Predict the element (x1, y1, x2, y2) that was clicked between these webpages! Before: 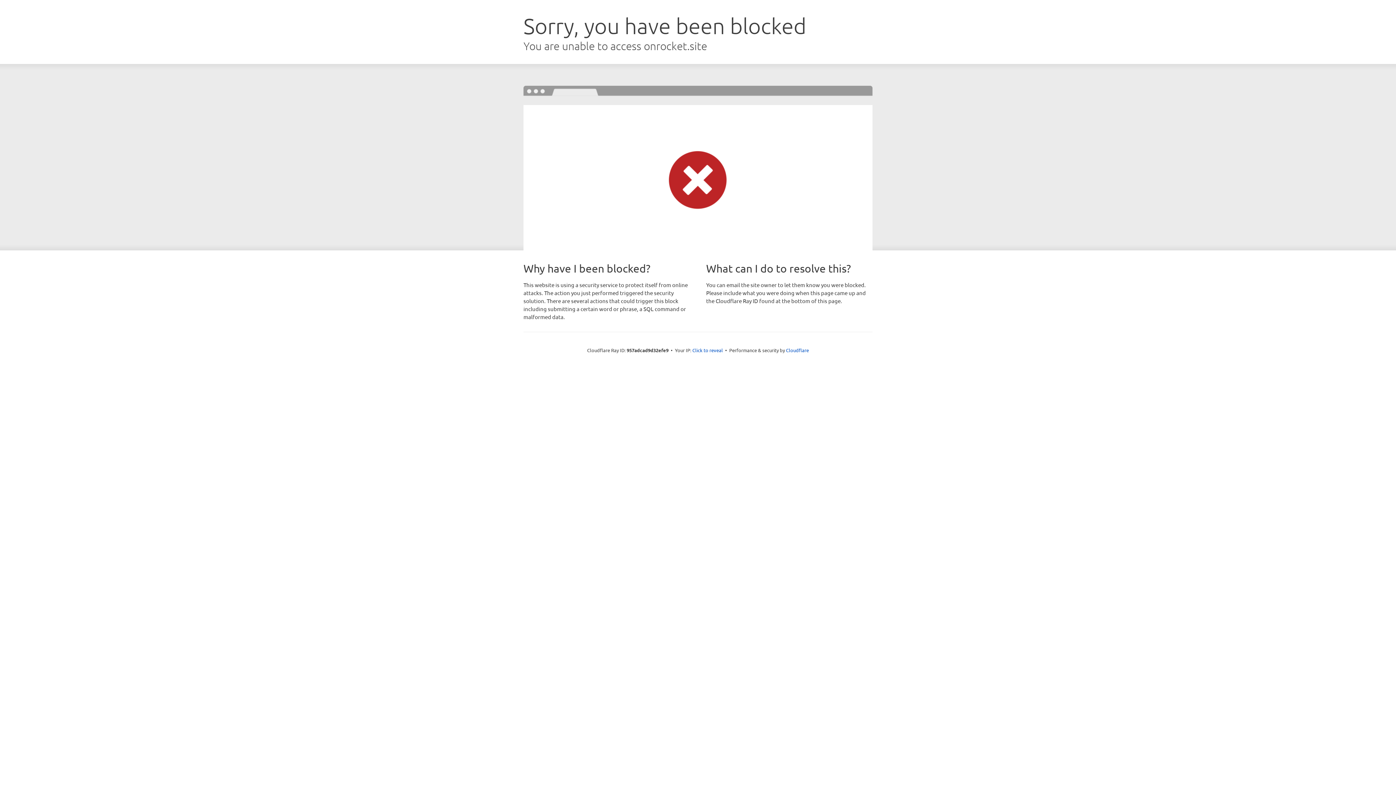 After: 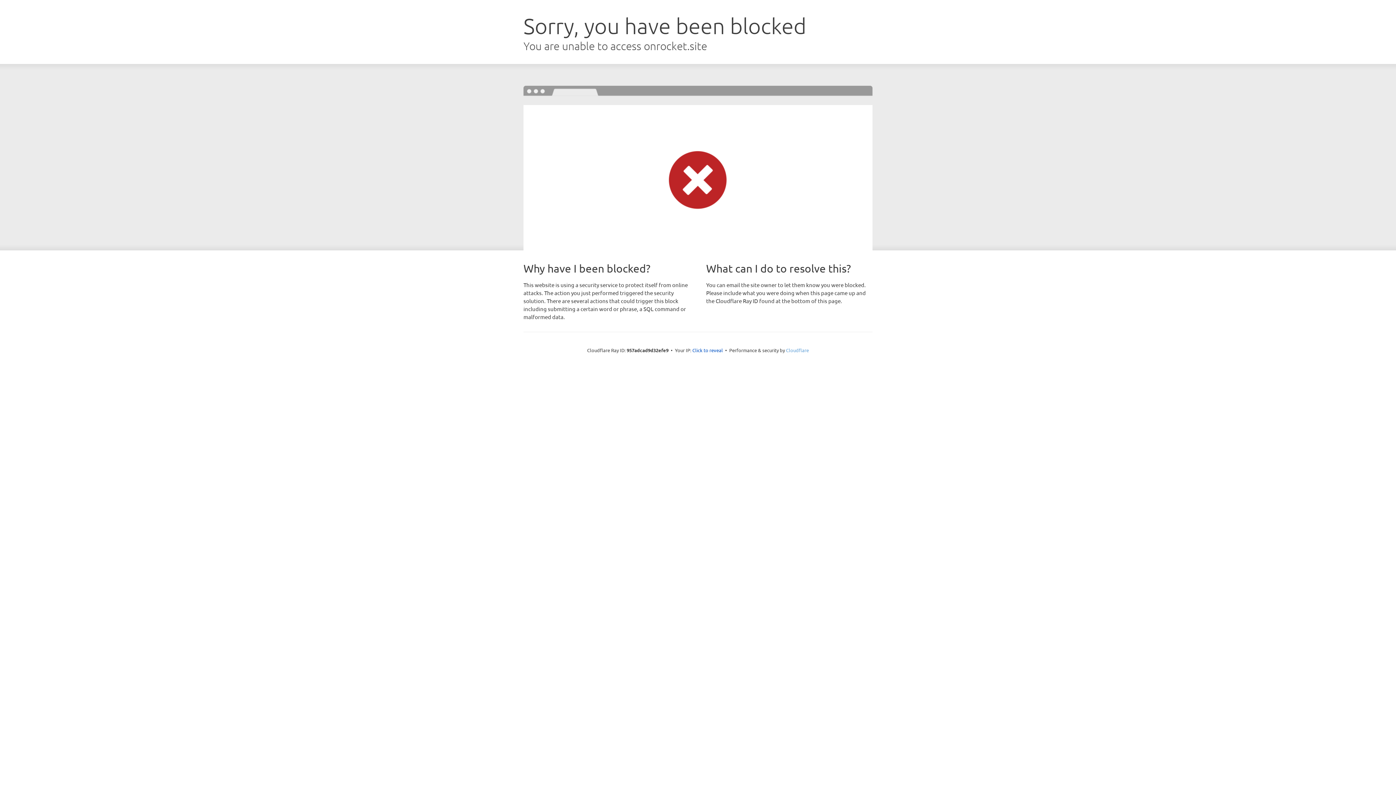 Action: label: Cloudflare bbox: (786, 347, 809, 353)